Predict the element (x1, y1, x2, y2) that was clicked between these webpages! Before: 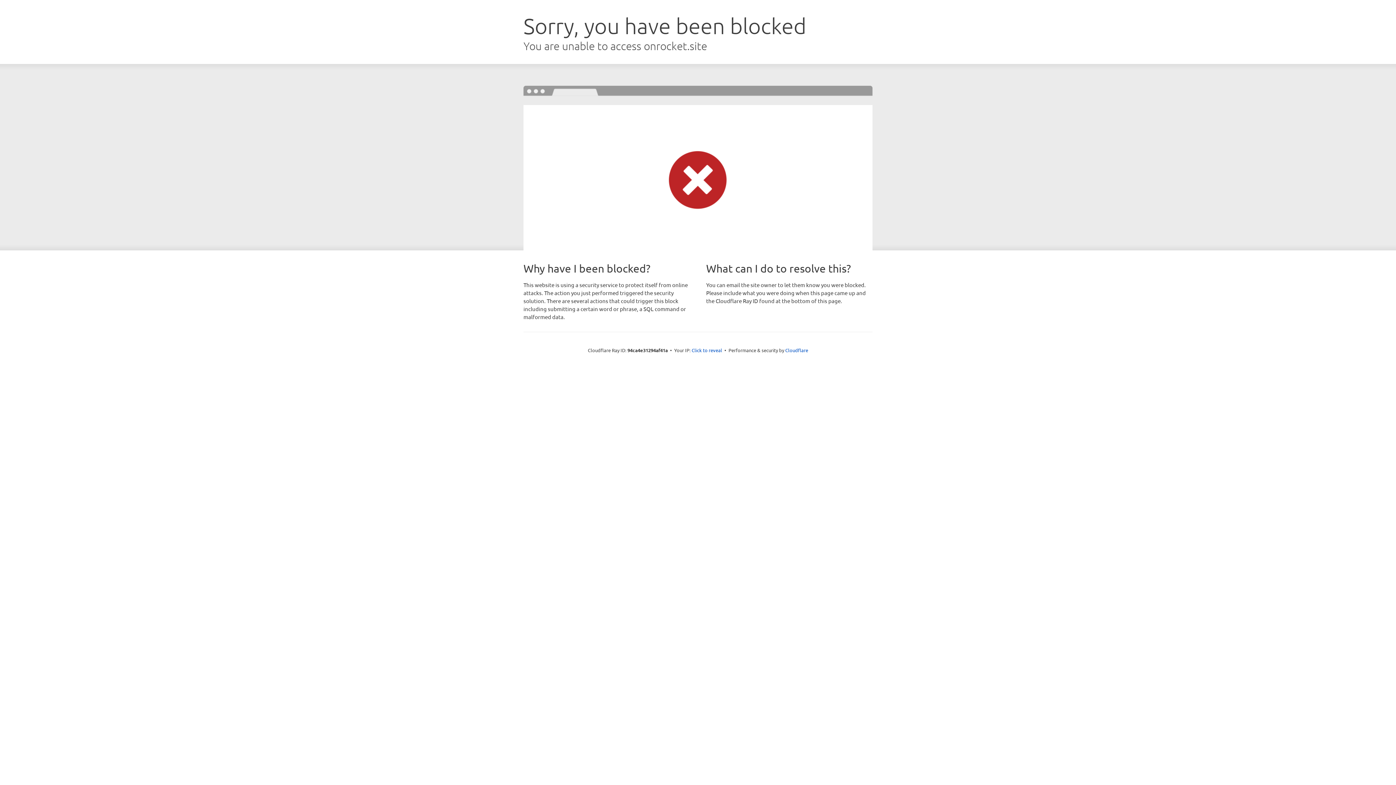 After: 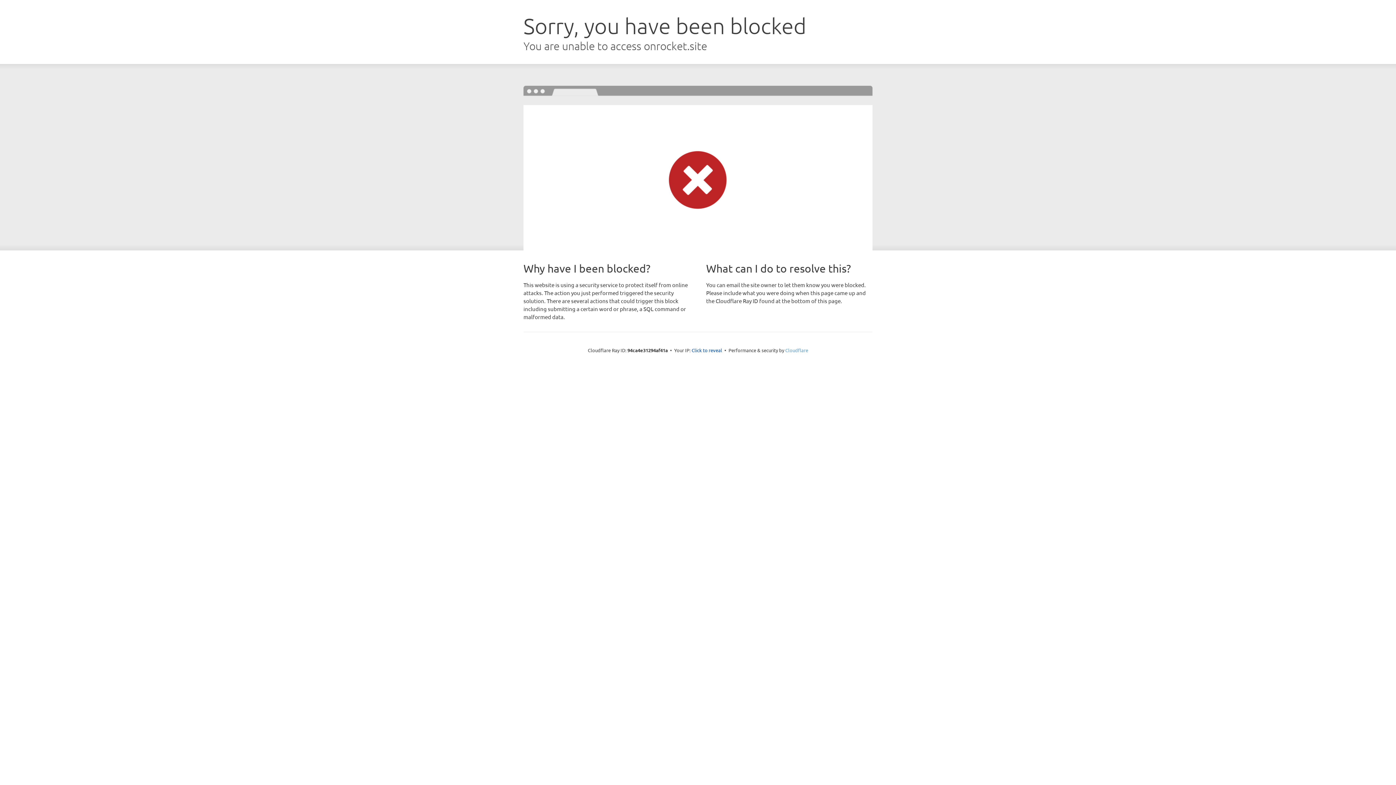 Action: bbox: (785, 347, 808, 353) label: Cloudflare